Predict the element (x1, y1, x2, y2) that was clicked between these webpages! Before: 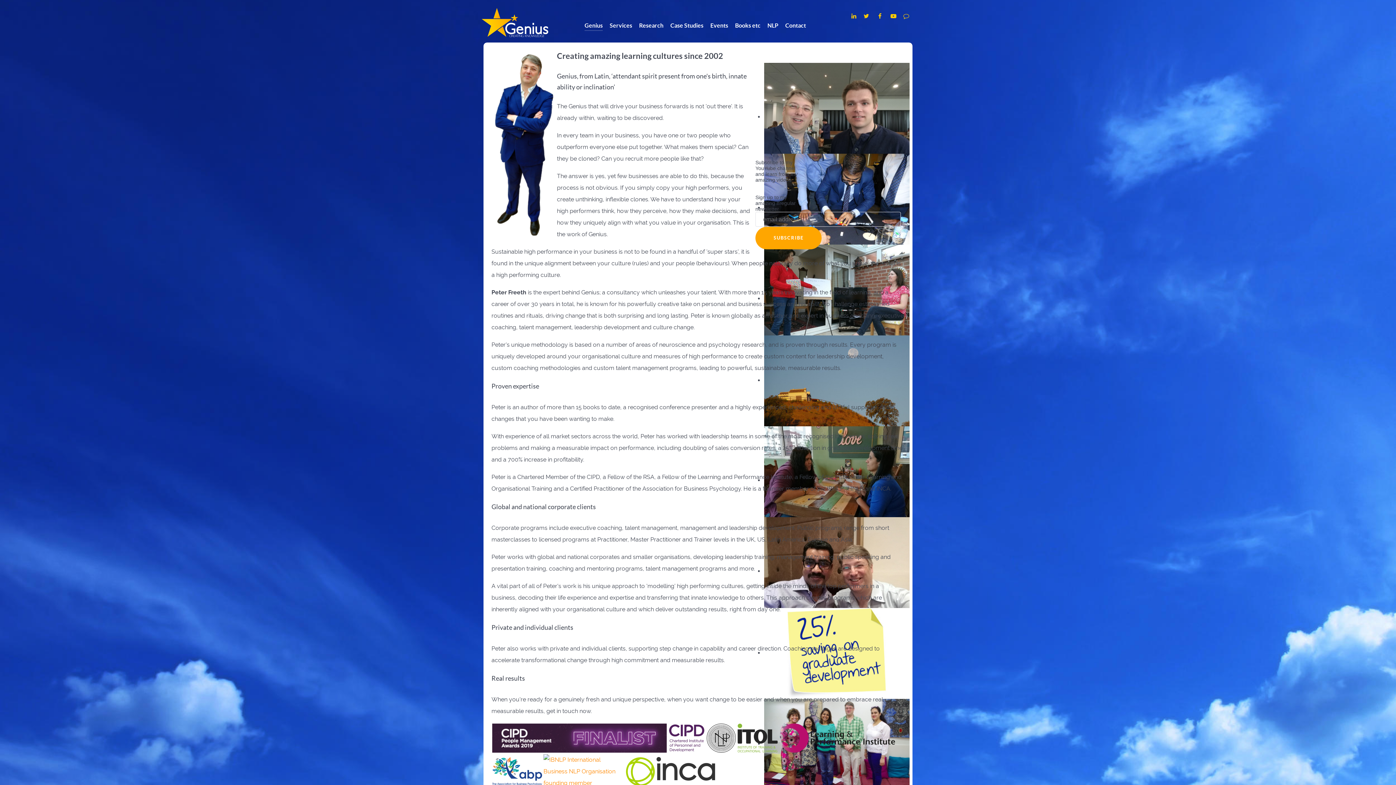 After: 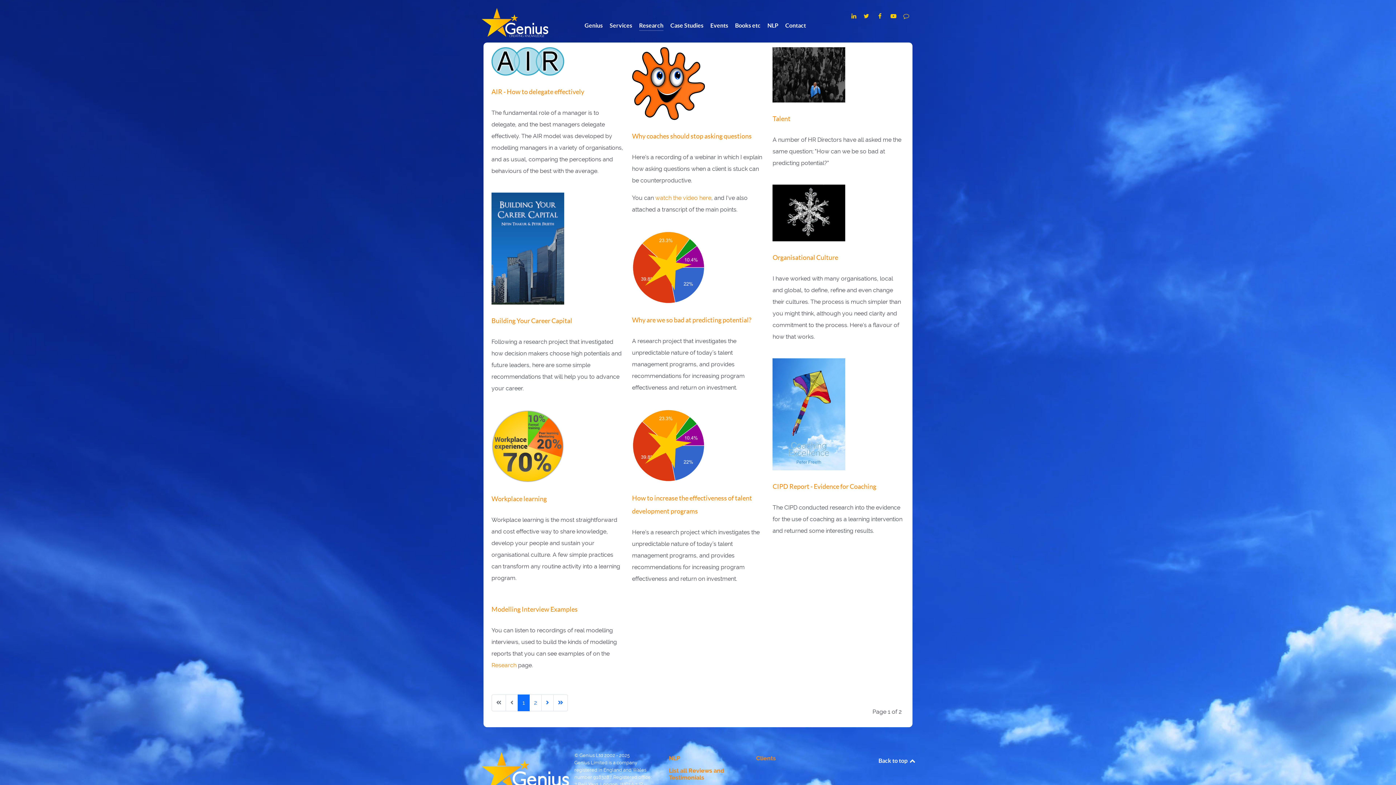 Action: label: Research bbox: (639, 20, 663, 31)